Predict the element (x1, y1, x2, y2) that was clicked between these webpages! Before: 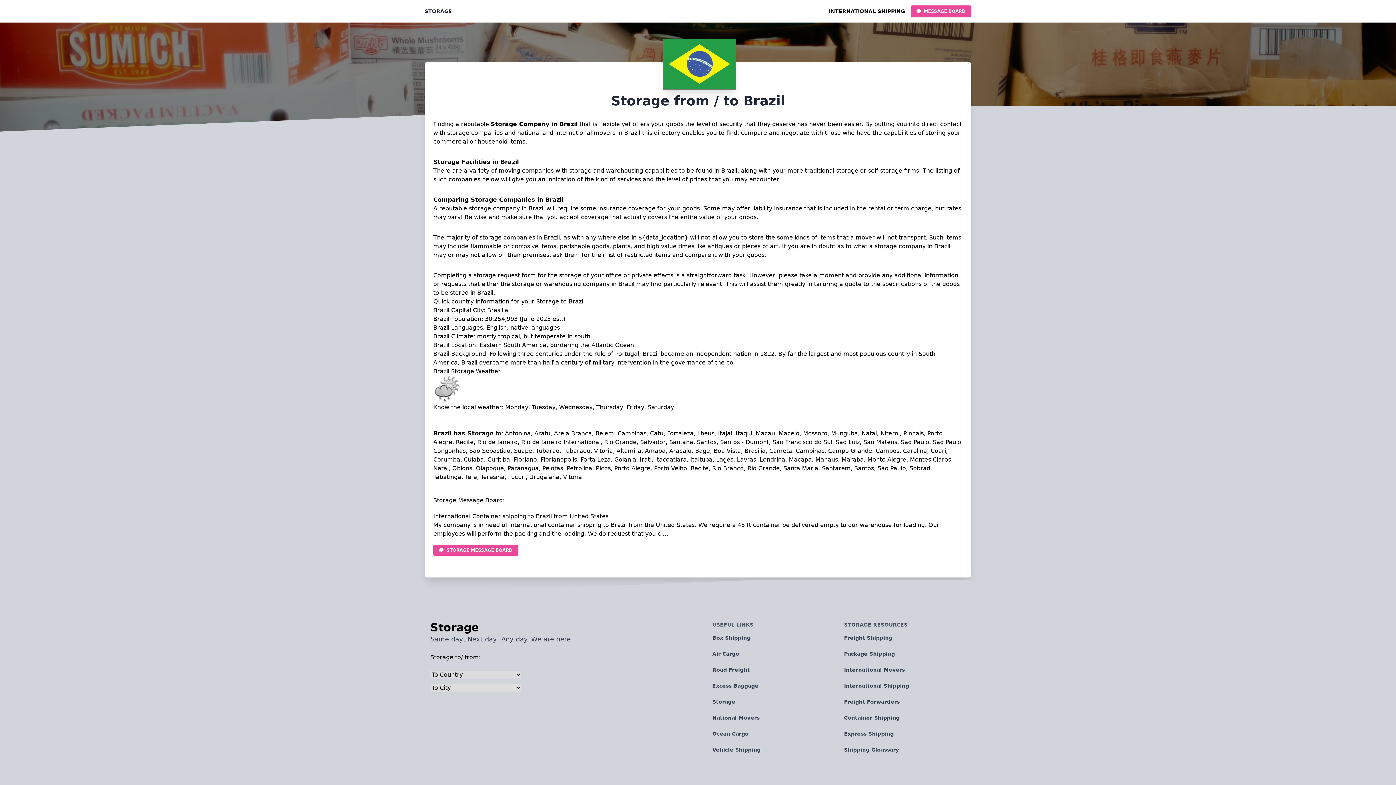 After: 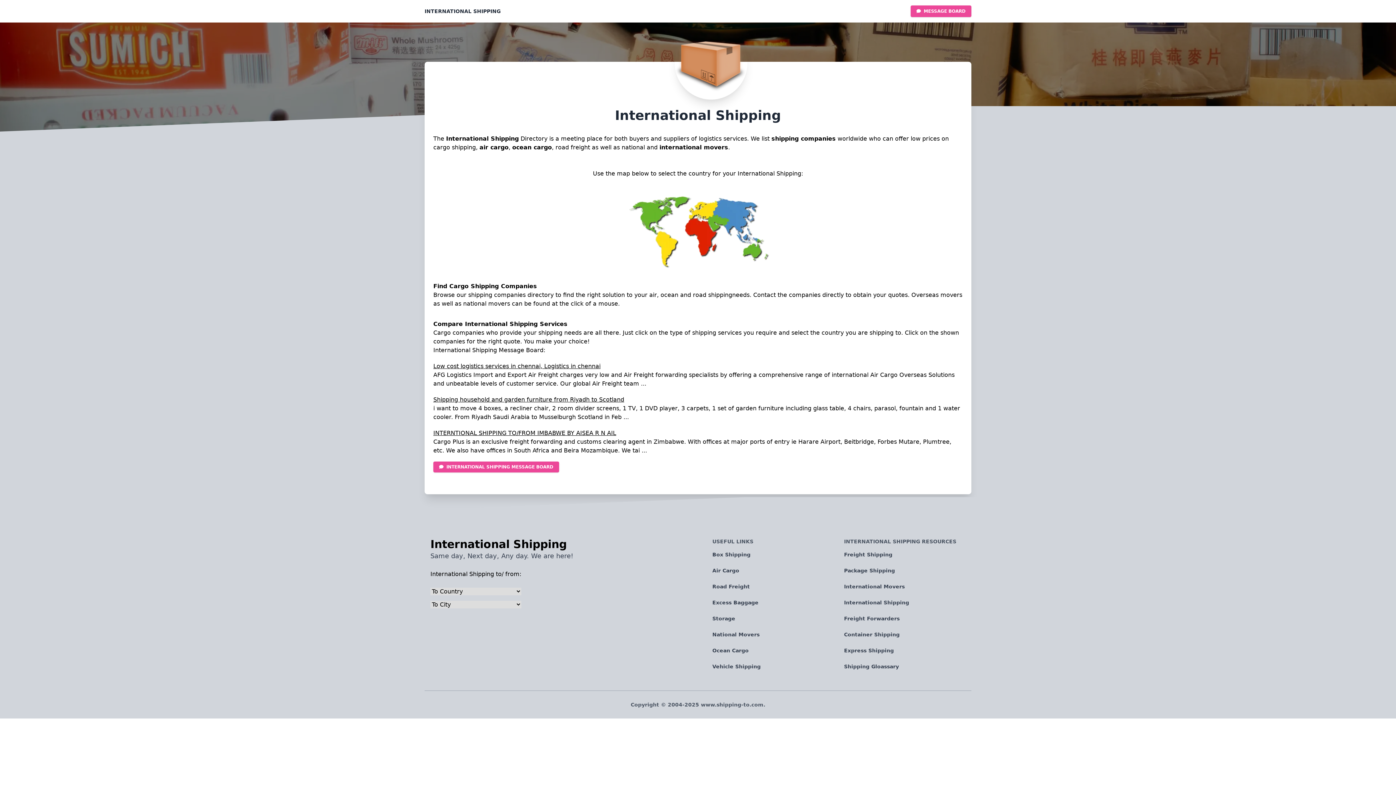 Action: label: INTERNATIONAL SHIPPING bbox: (829, 4, 905, 18)